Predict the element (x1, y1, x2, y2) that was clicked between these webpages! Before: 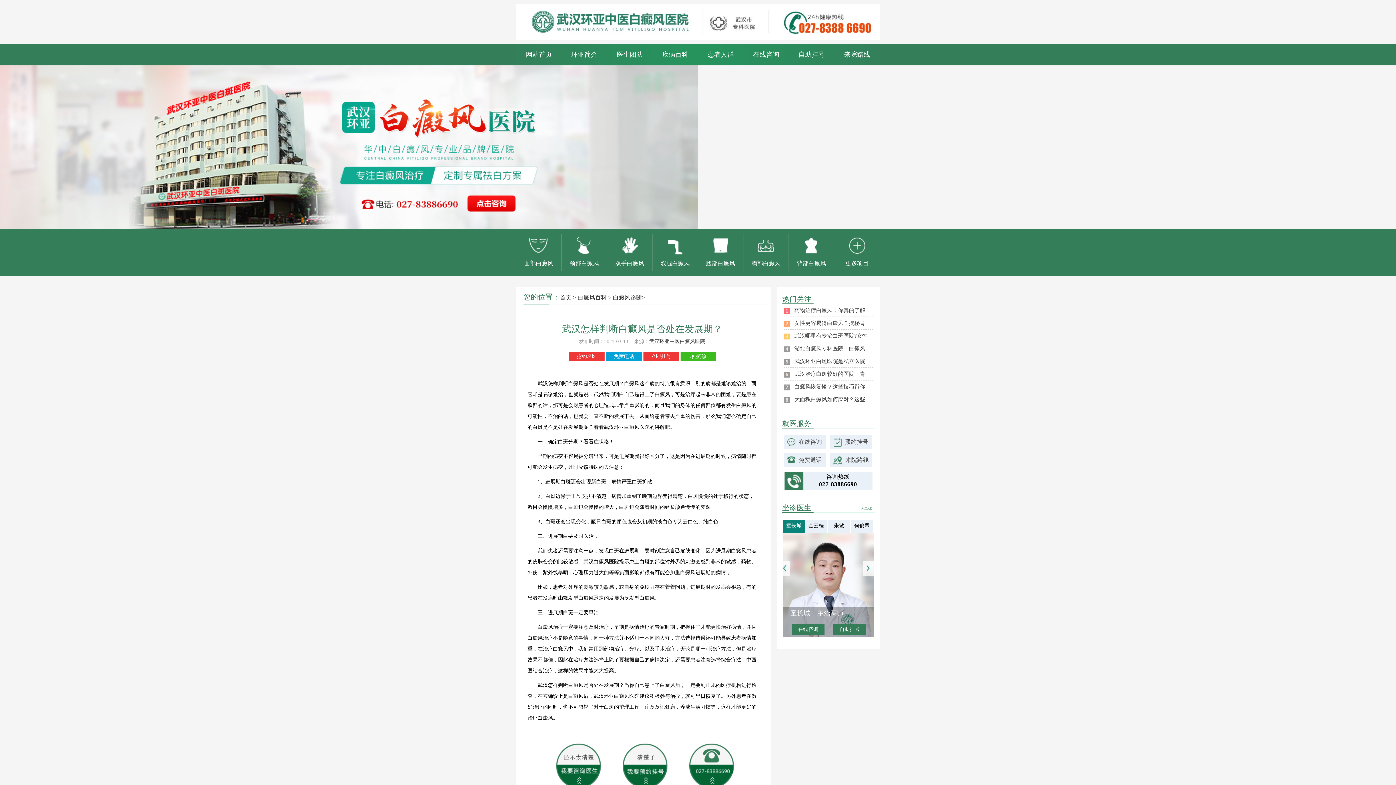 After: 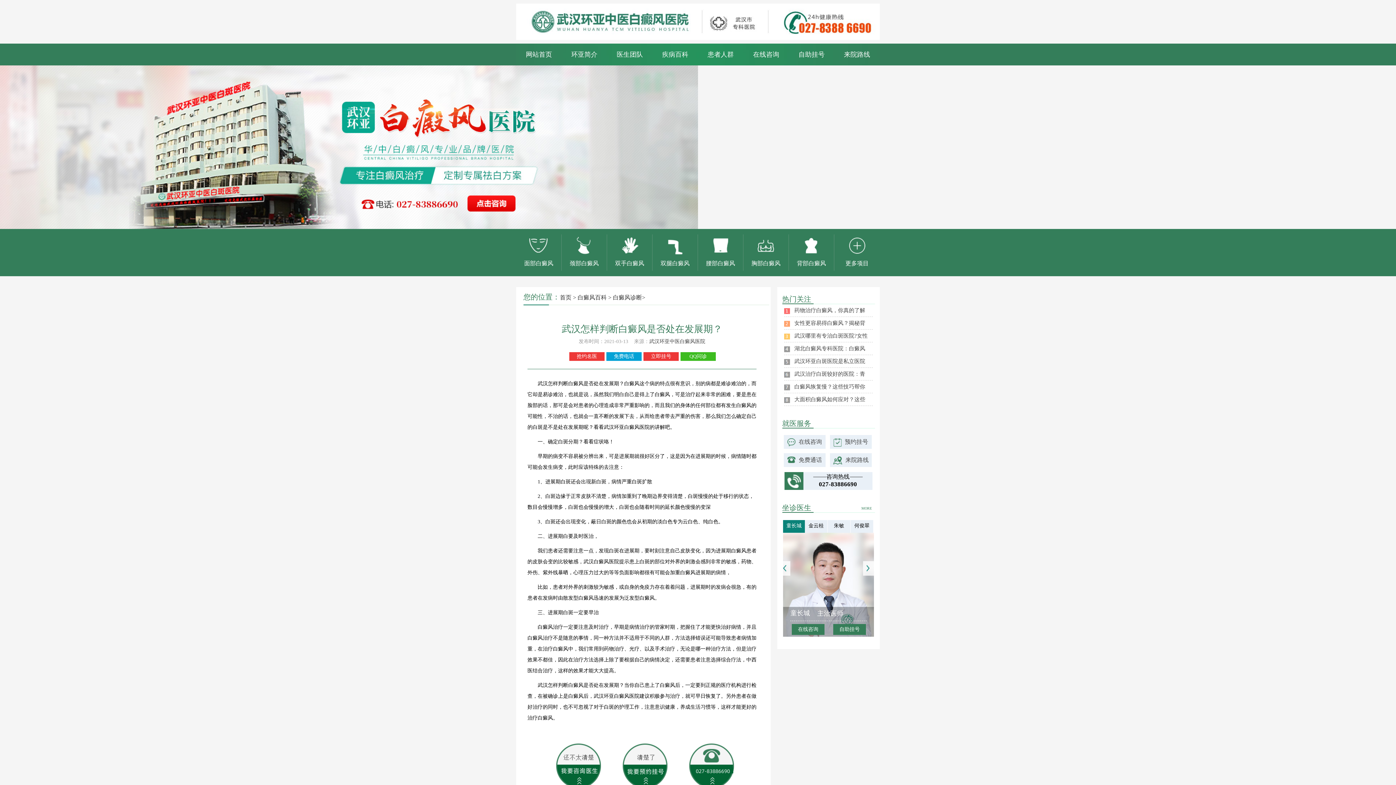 Action: label: 湖北白癜风专科医院：白癜风 bbox: (794, 345, 865, 351)